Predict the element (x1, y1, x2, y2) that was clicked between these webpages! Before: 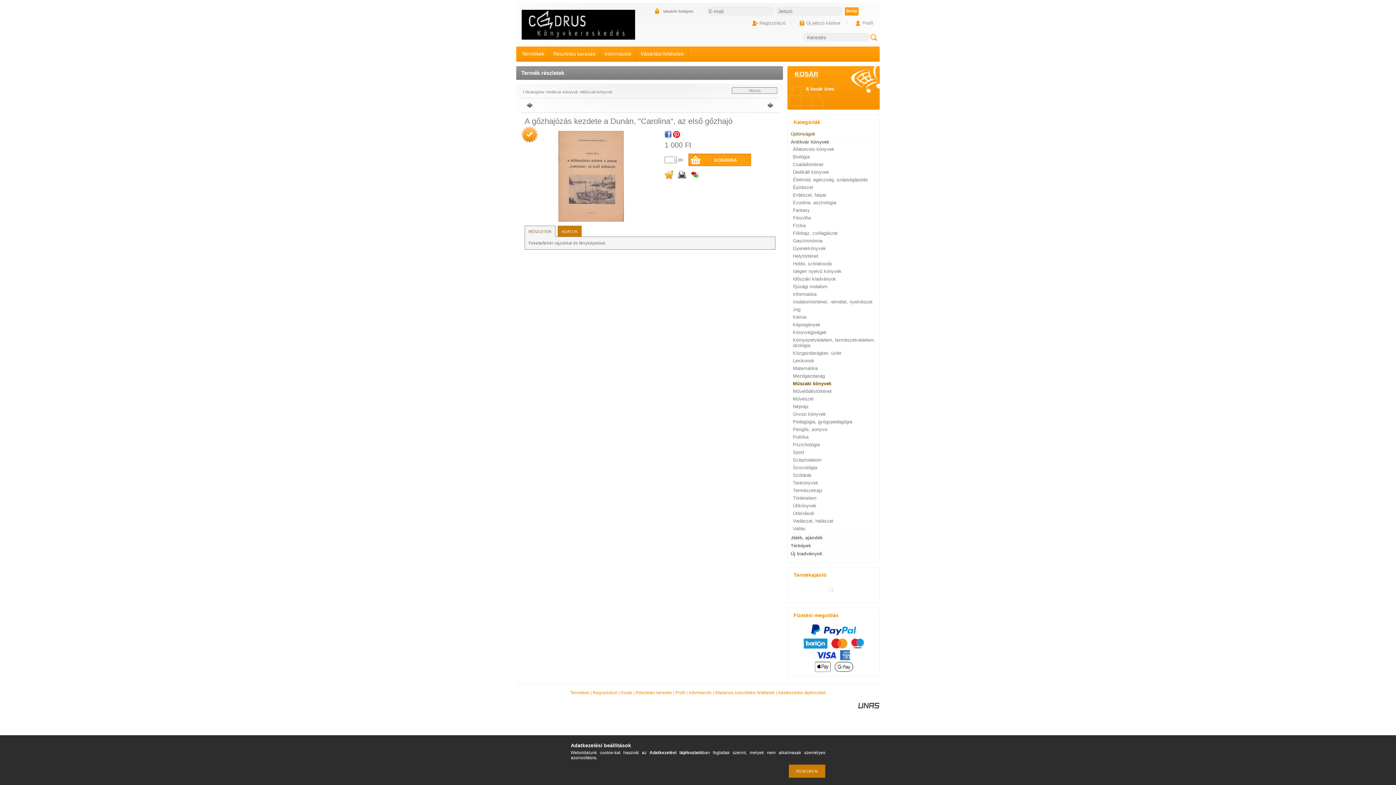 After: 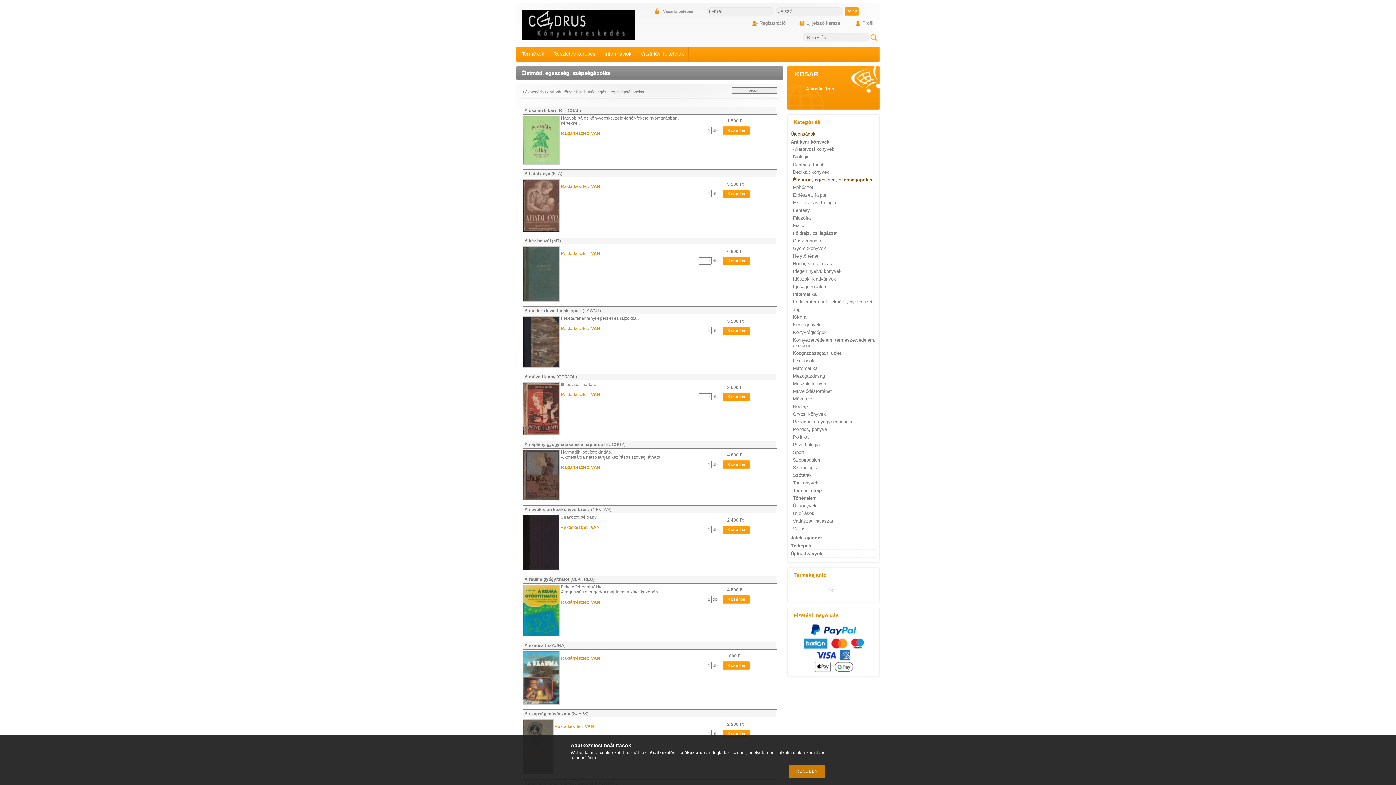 Action: label: Életmód, egészség, szépségápolás bbox: (793, 177, 868, 182)